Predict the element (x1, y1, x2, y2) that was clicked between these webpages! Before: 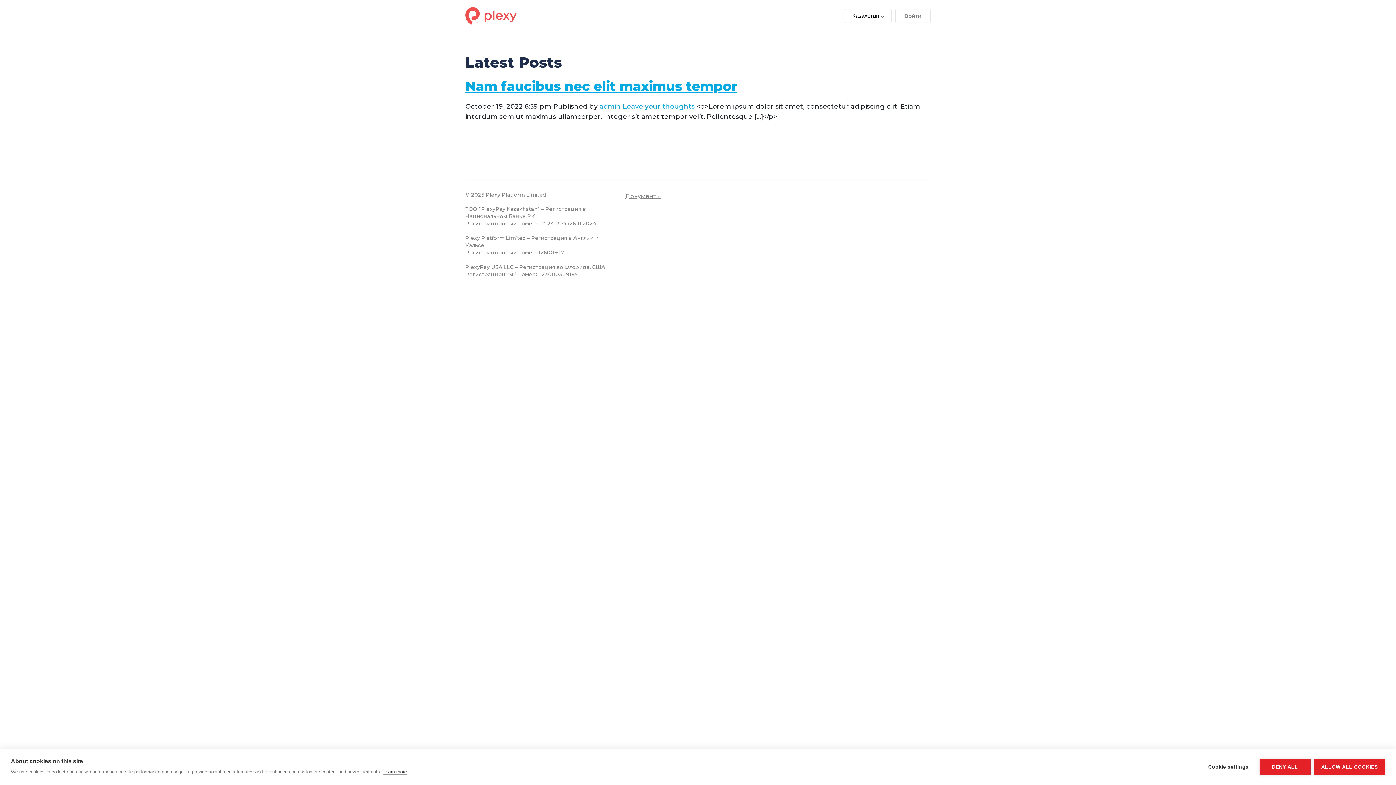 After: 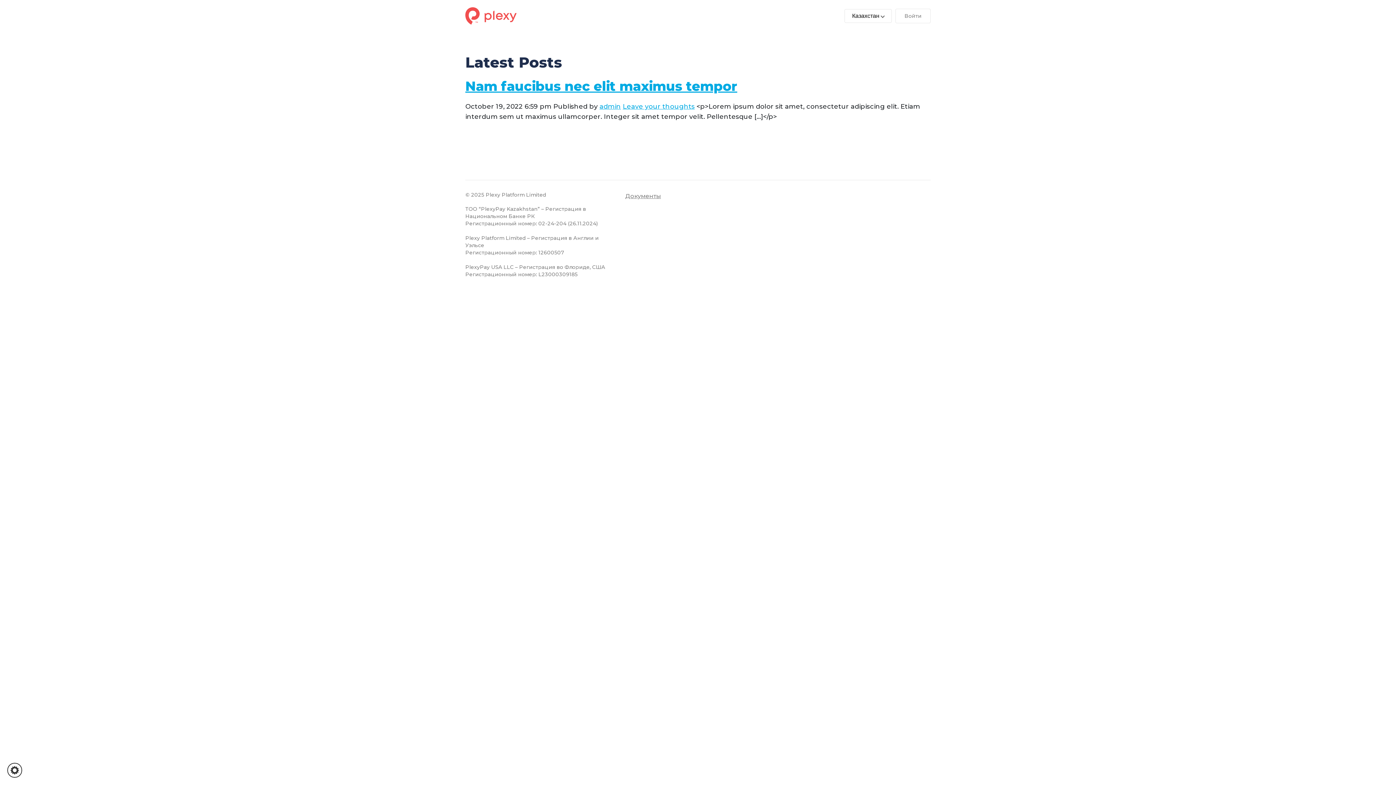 Action: bbox: (1314, 759, 1385, 775) label: ALLOW ALL COOKIES